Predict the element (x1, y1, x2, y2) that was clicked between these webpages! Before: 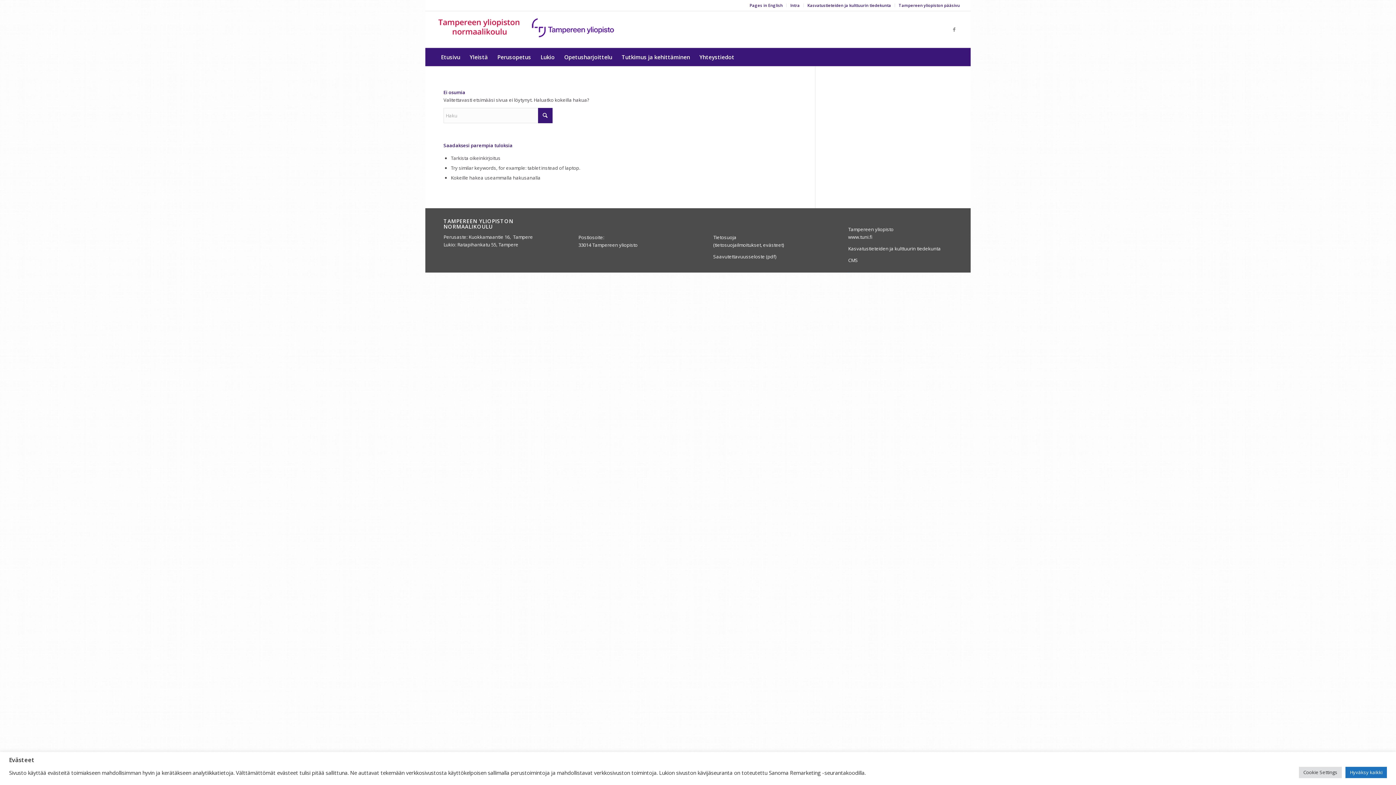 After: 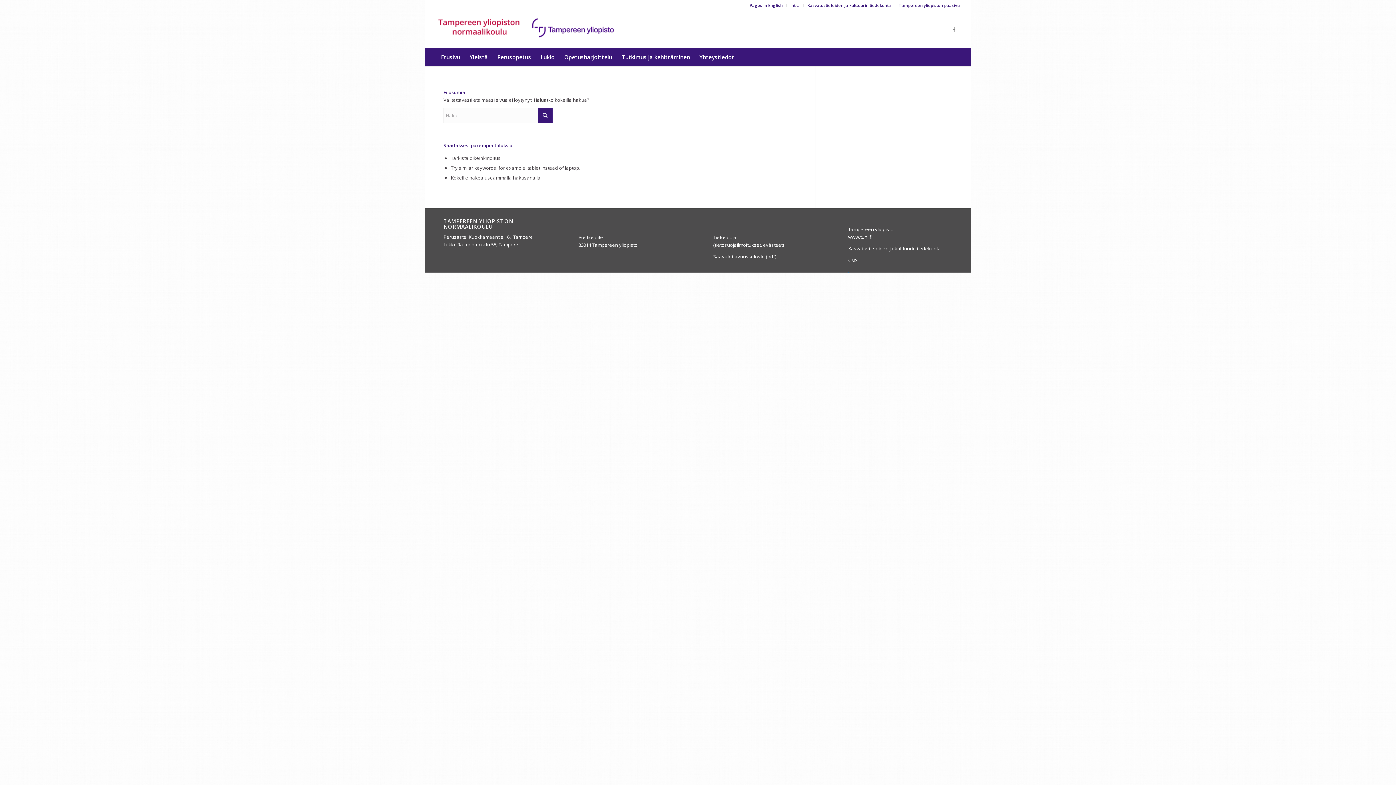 Action: label: Hyväksy kaikki bbox: (1345, 767, 1387, 778)